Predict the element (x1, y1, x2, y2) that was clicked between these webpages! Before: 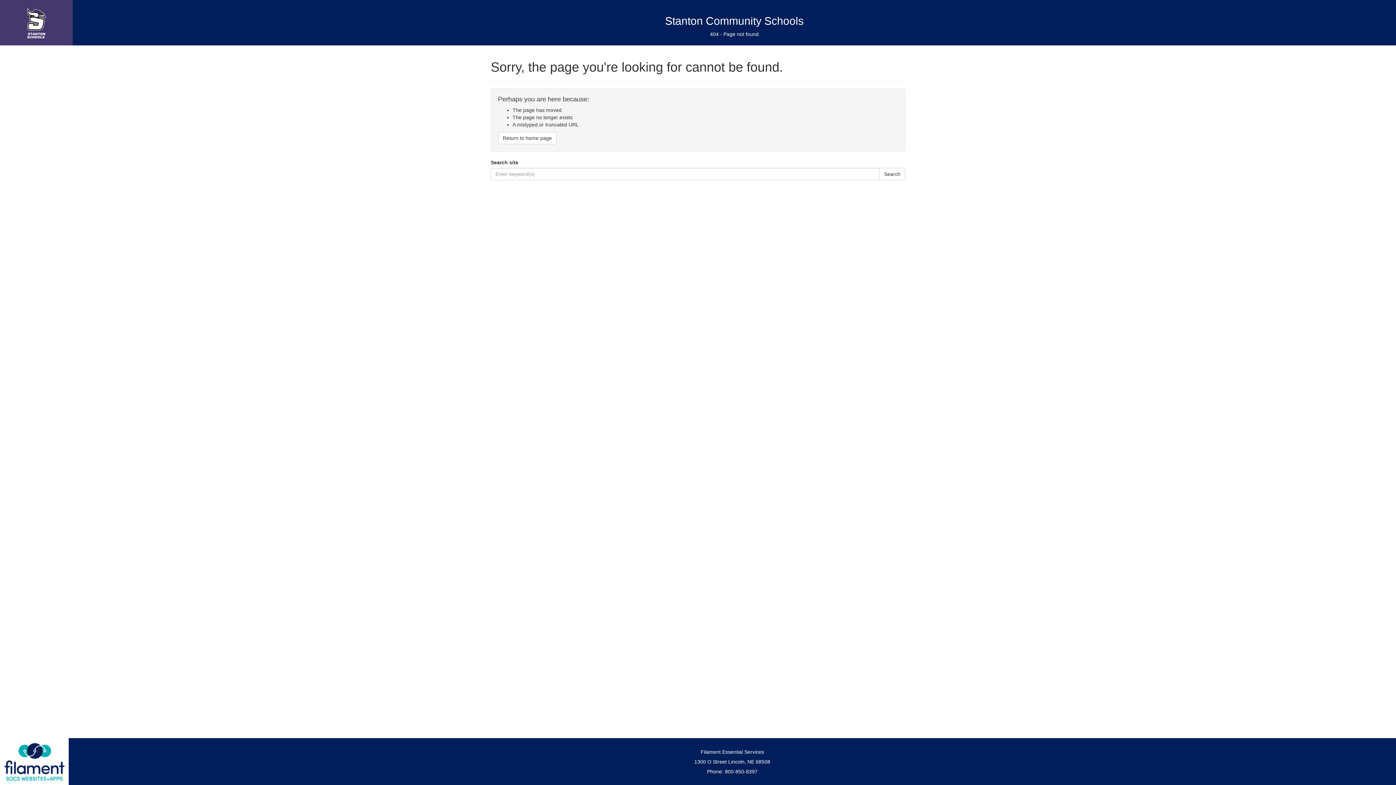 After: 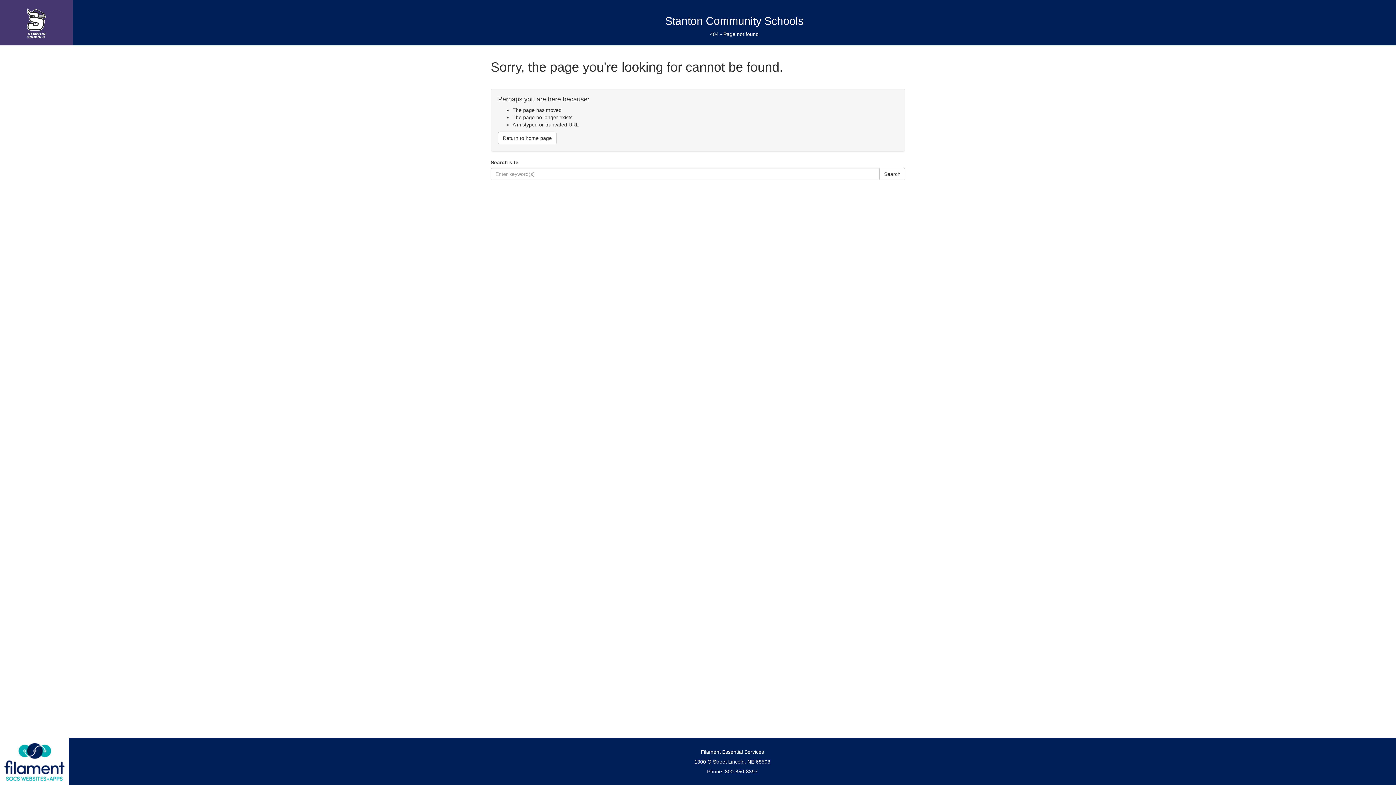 Action: label: 800-850-8397 bbox: (725, 768, 757, 774)